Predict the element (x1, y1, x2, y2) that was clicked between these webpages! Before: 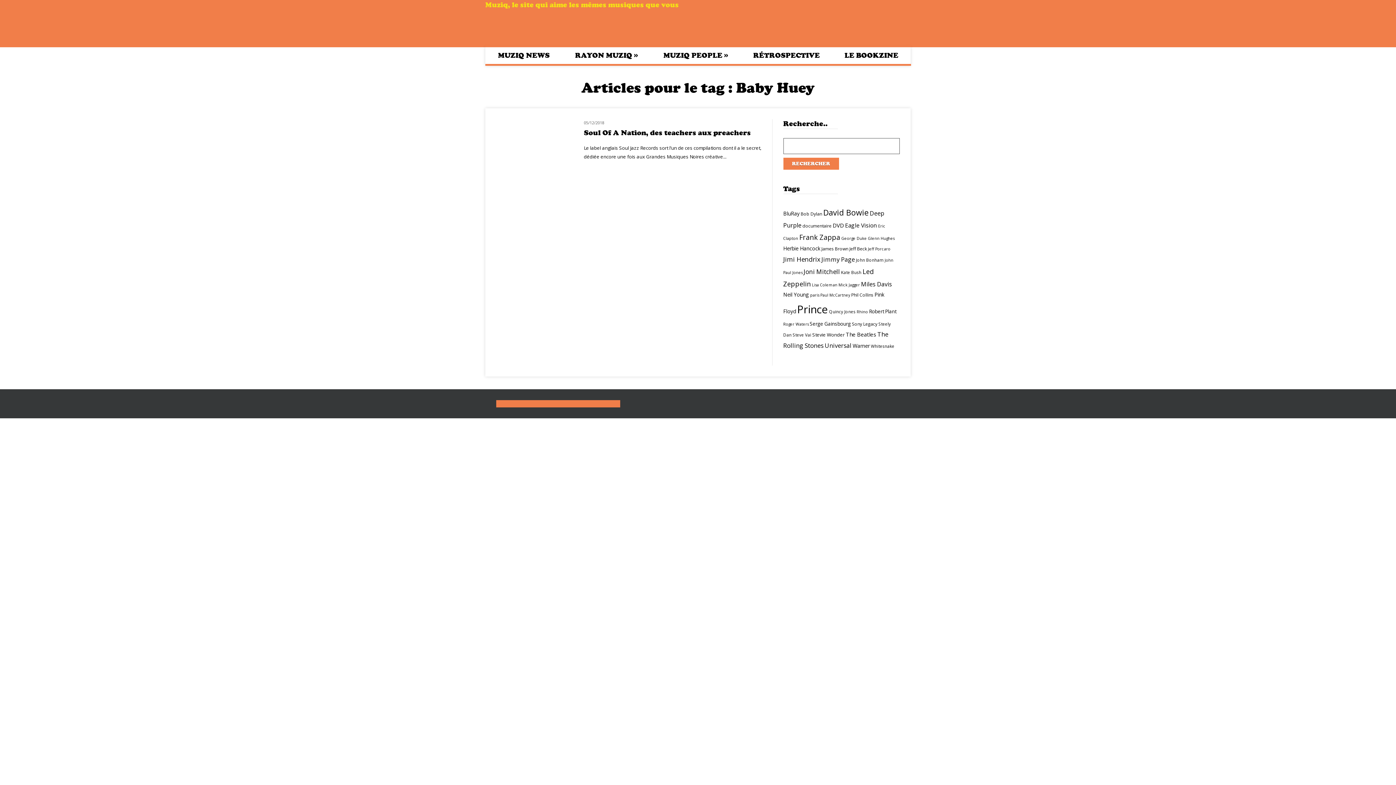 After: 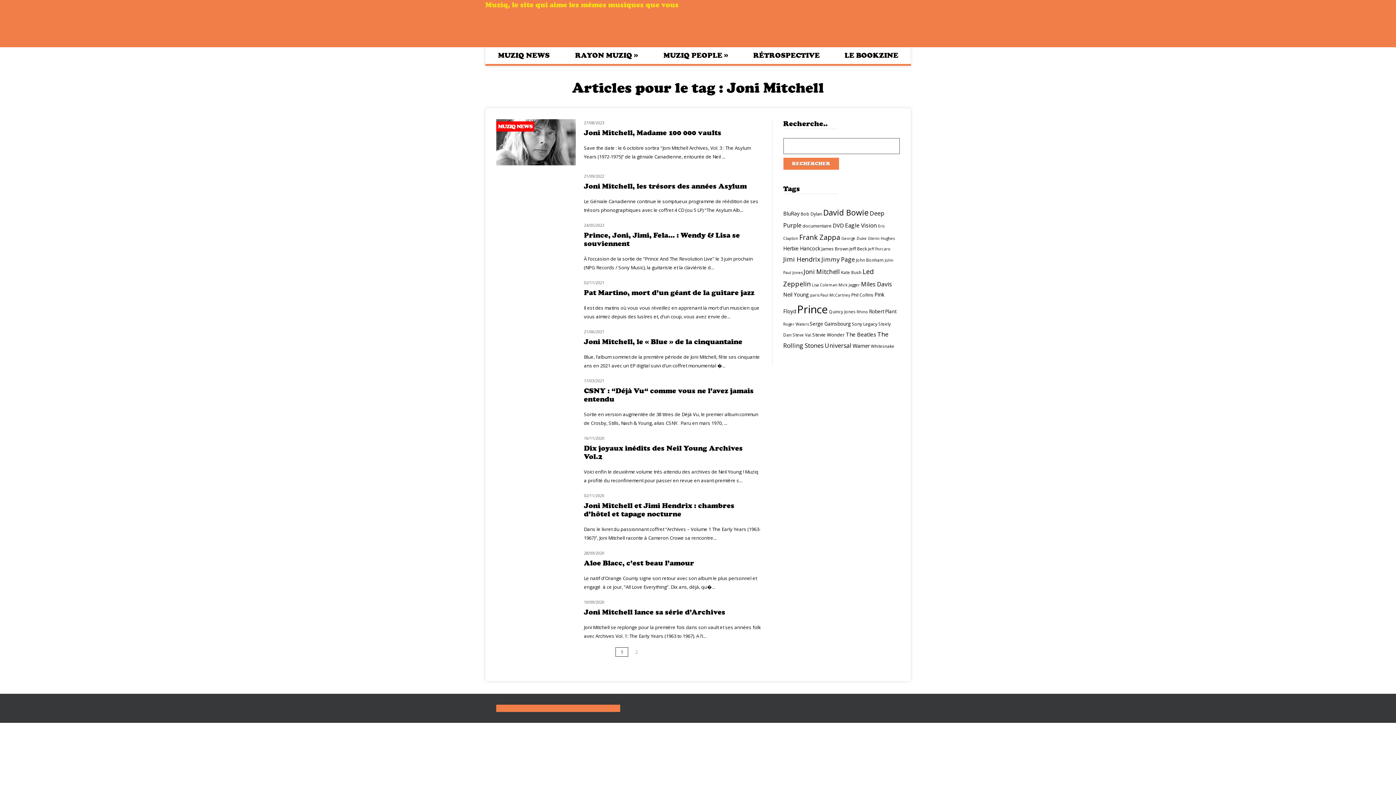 Action: label: Joni Mitchell bbox: (803, 267, 840, 276)